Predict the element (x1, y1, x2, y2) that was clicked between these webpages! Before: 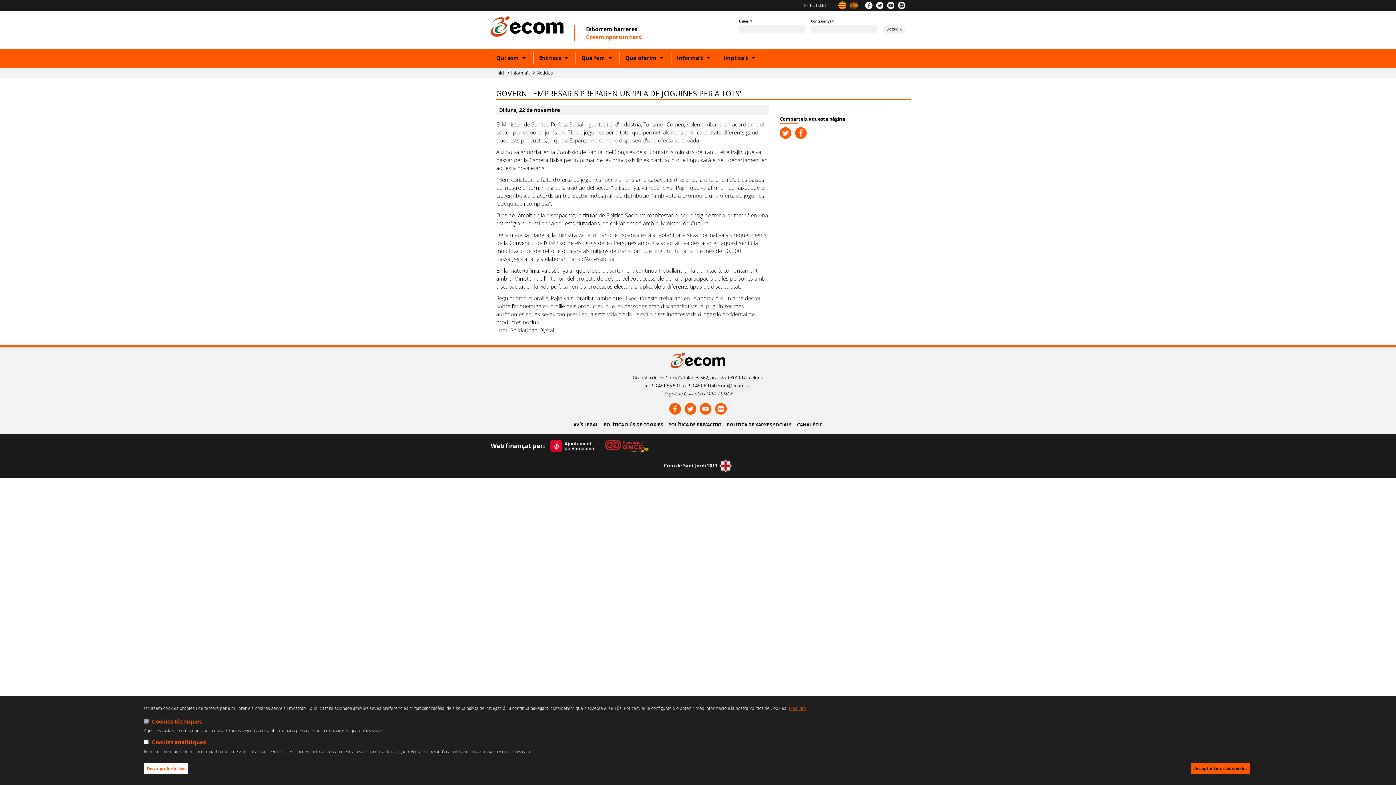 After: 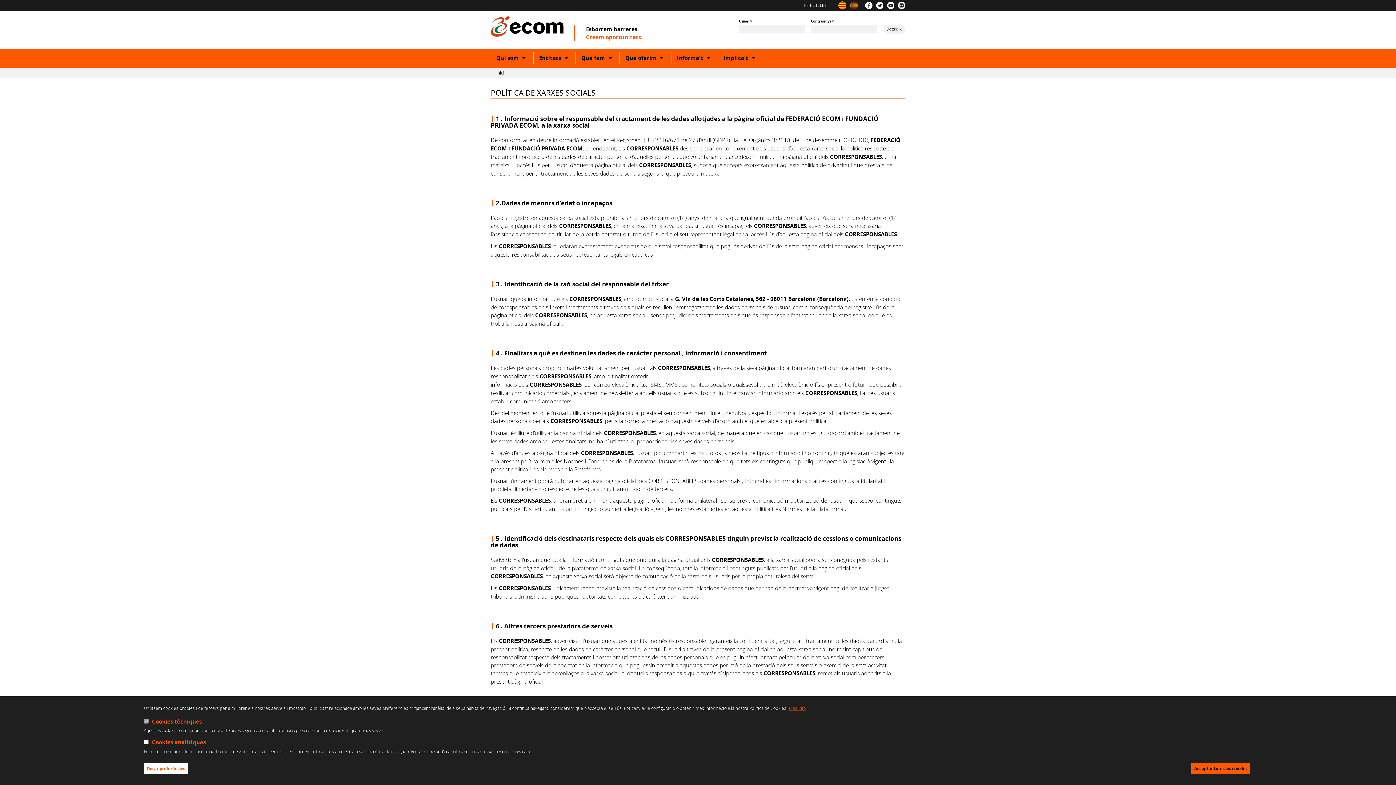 Action: bbox: (727, 421, 791, 428) label: POLÍTICA DE XARXES SOCIALS